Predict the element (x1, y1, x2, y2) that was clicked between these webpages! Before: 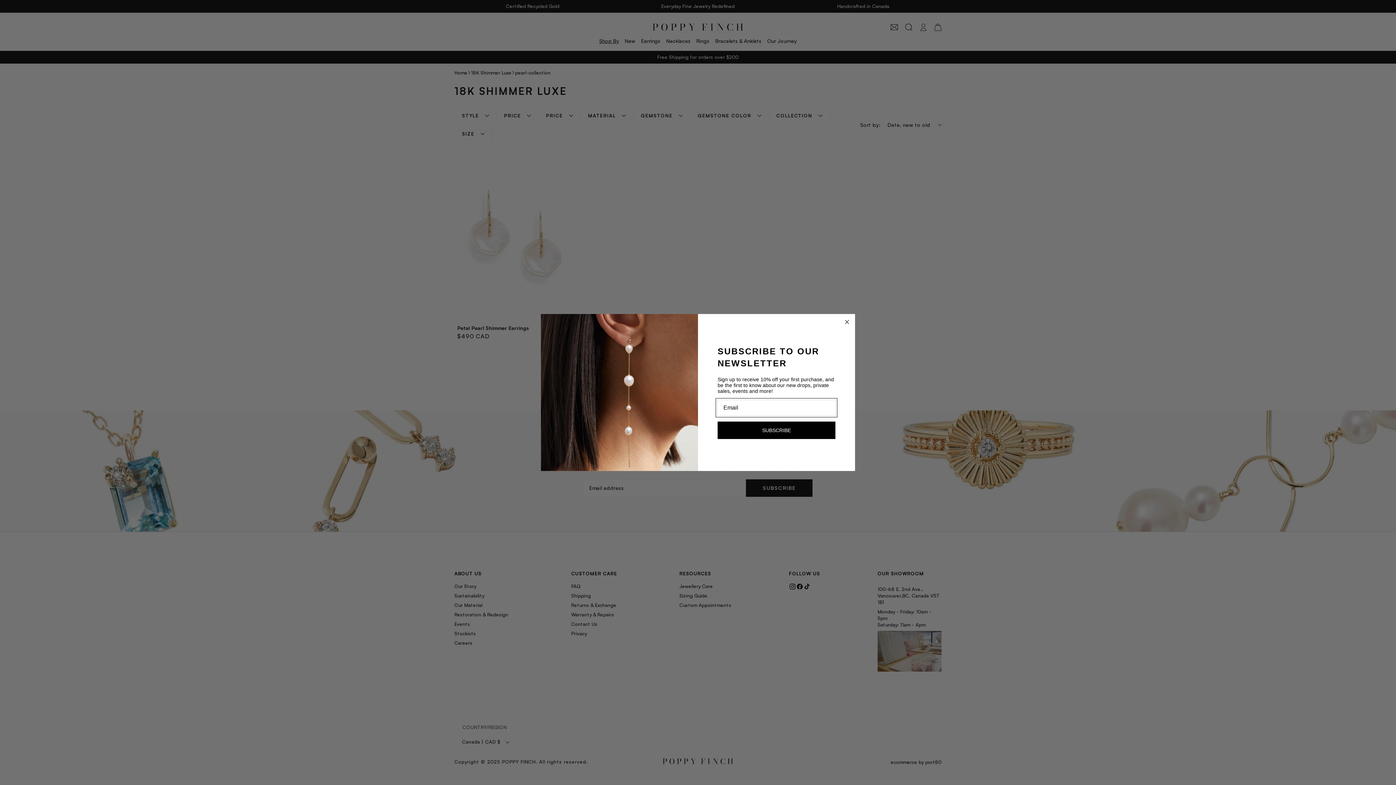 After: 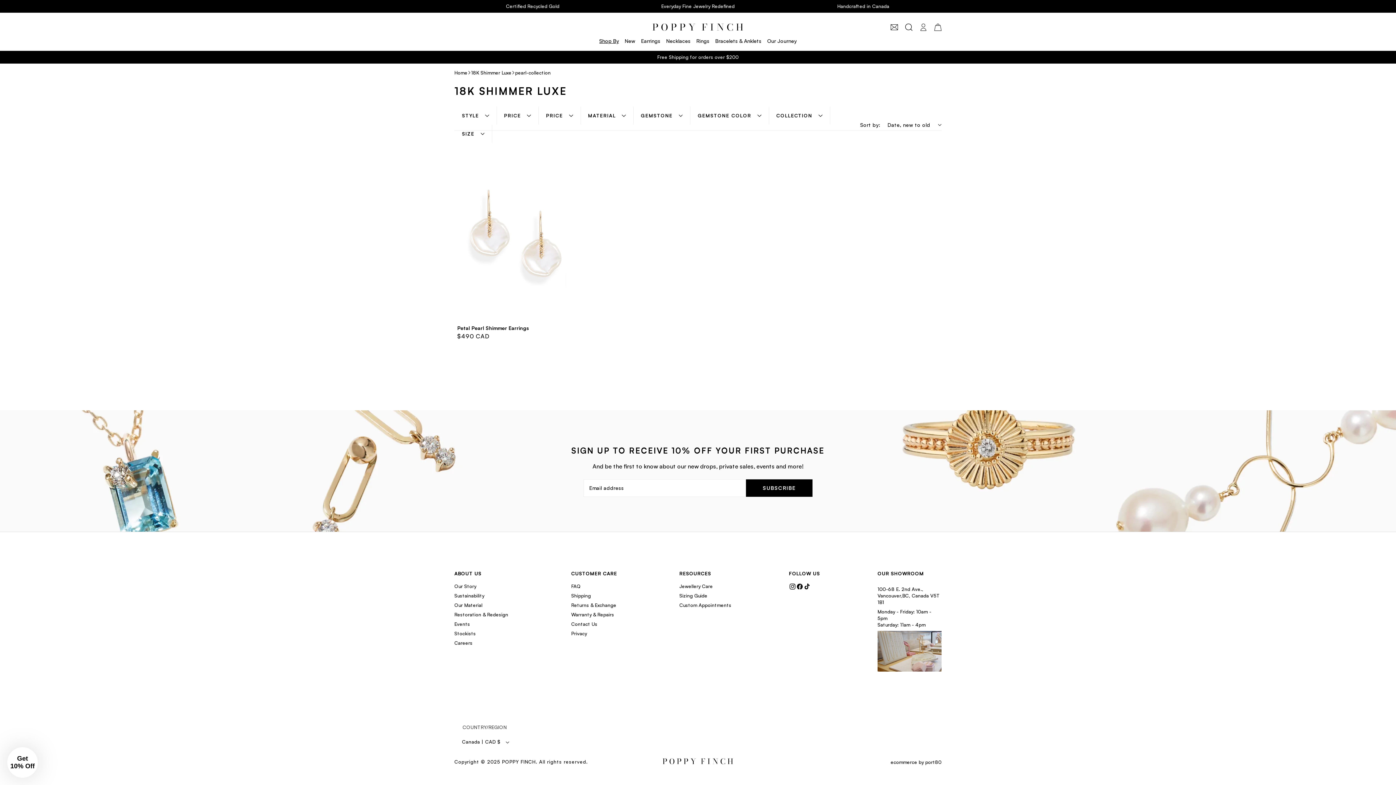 Action: bbox: (842, 317, 851, 326) label: Close dialog